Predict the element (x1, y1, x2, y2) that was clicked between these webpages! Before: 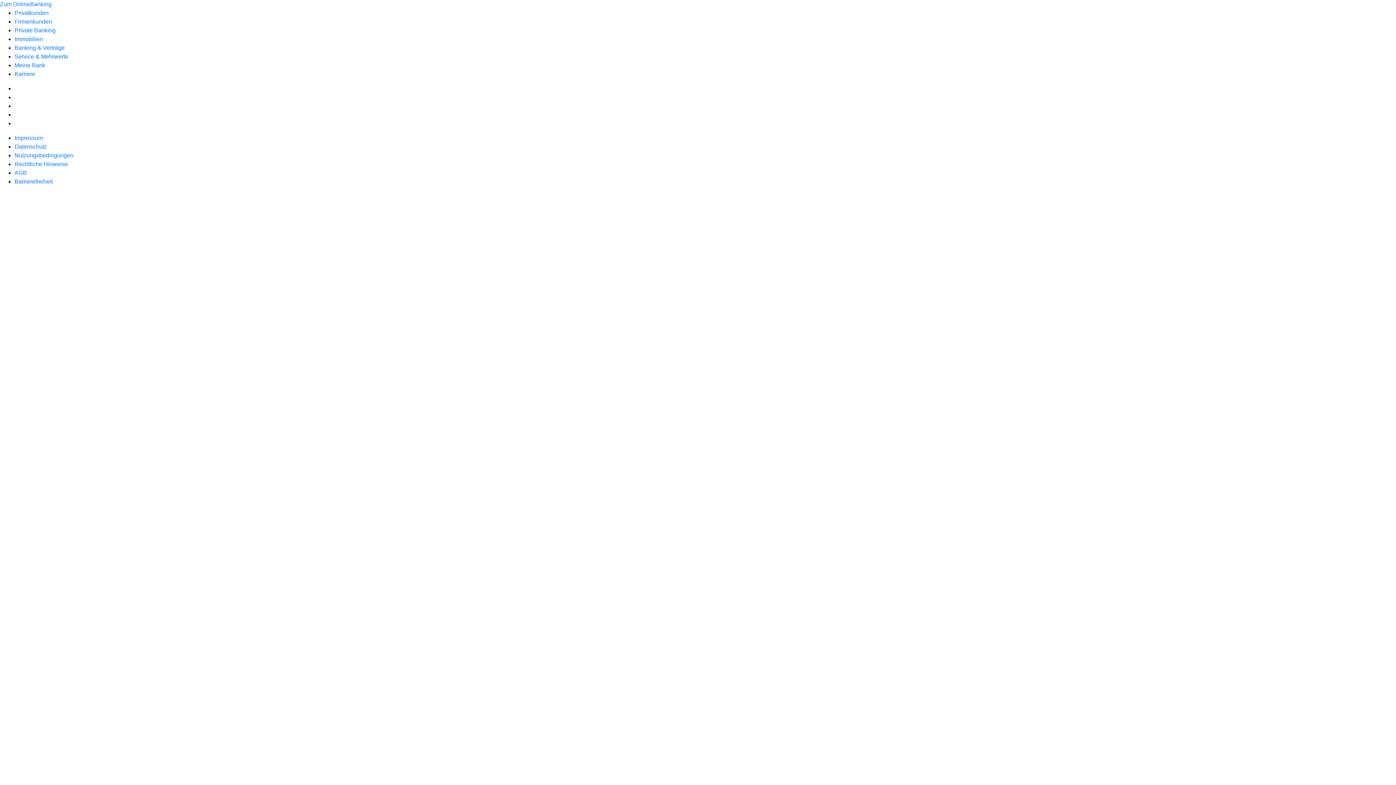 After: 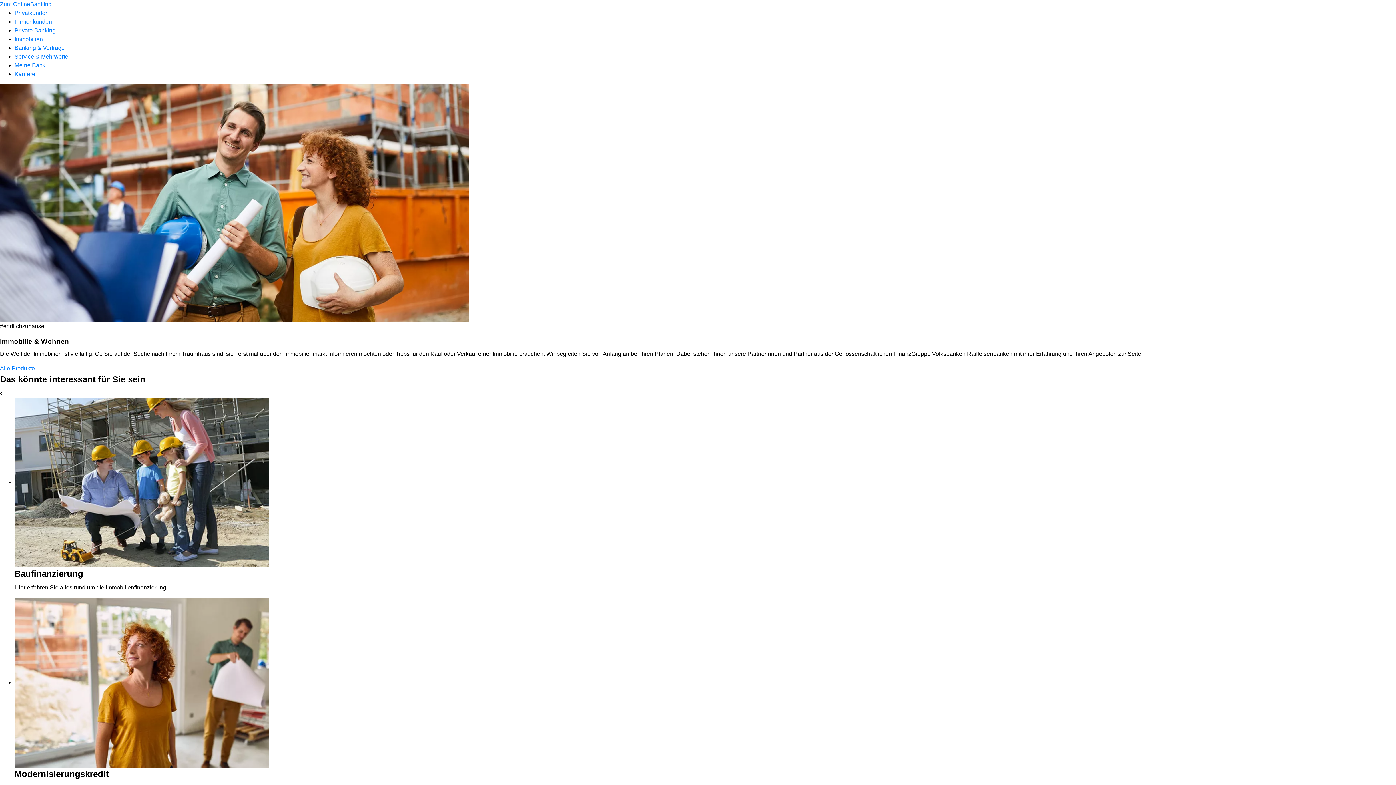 Action: label: Immobilien bbox: (14, 36, 42, 42)